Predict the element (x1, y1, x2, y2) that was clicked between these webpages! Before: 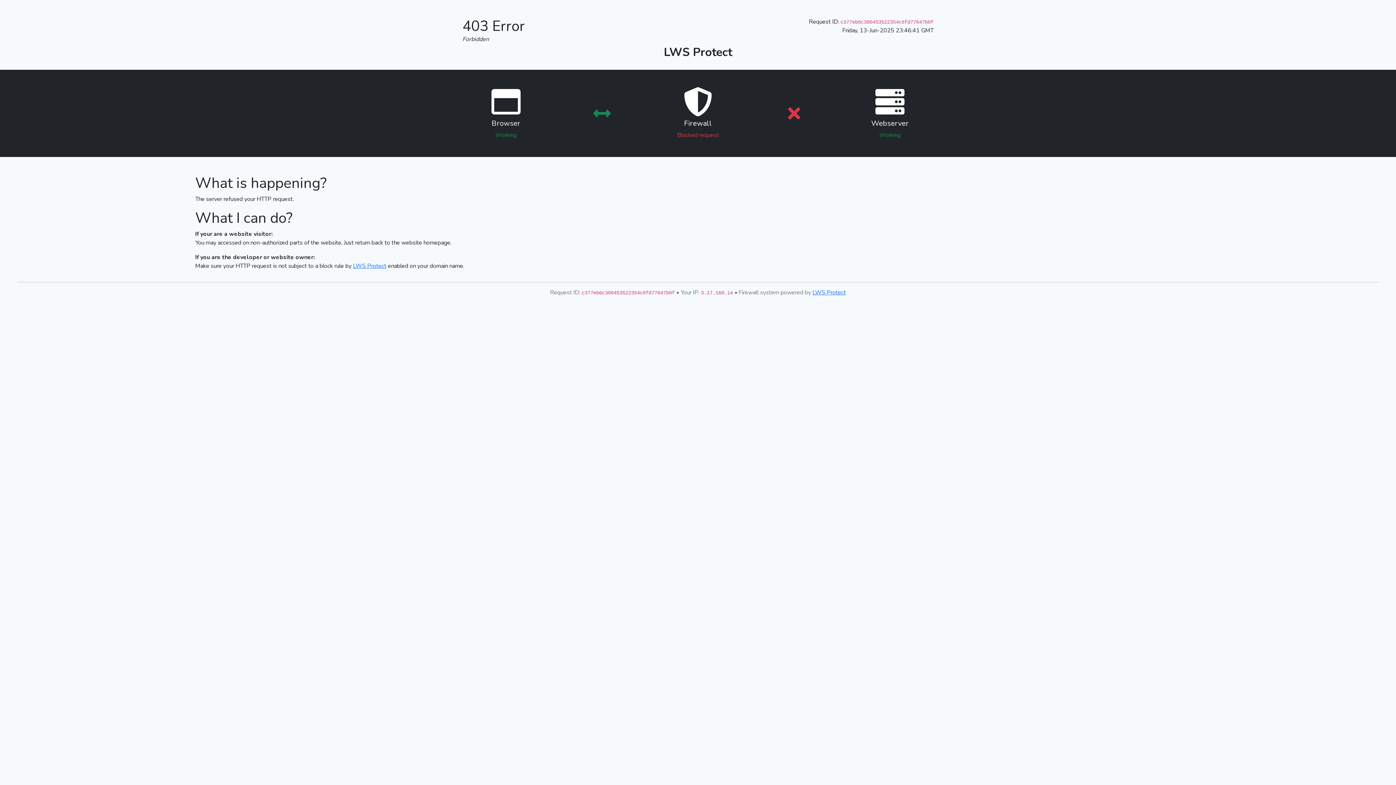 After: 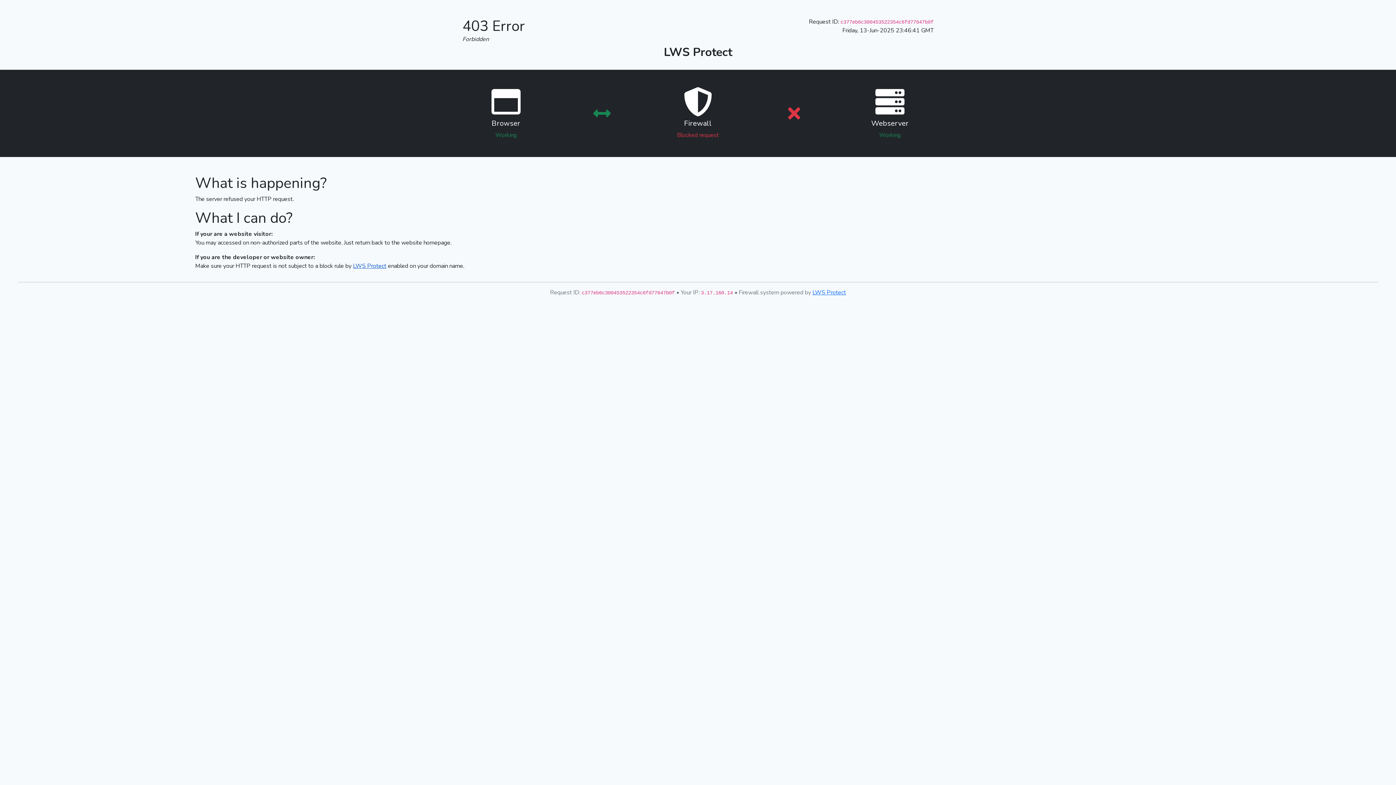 Action: bbox: (353, 262, 386, 270) label: LWS Protect